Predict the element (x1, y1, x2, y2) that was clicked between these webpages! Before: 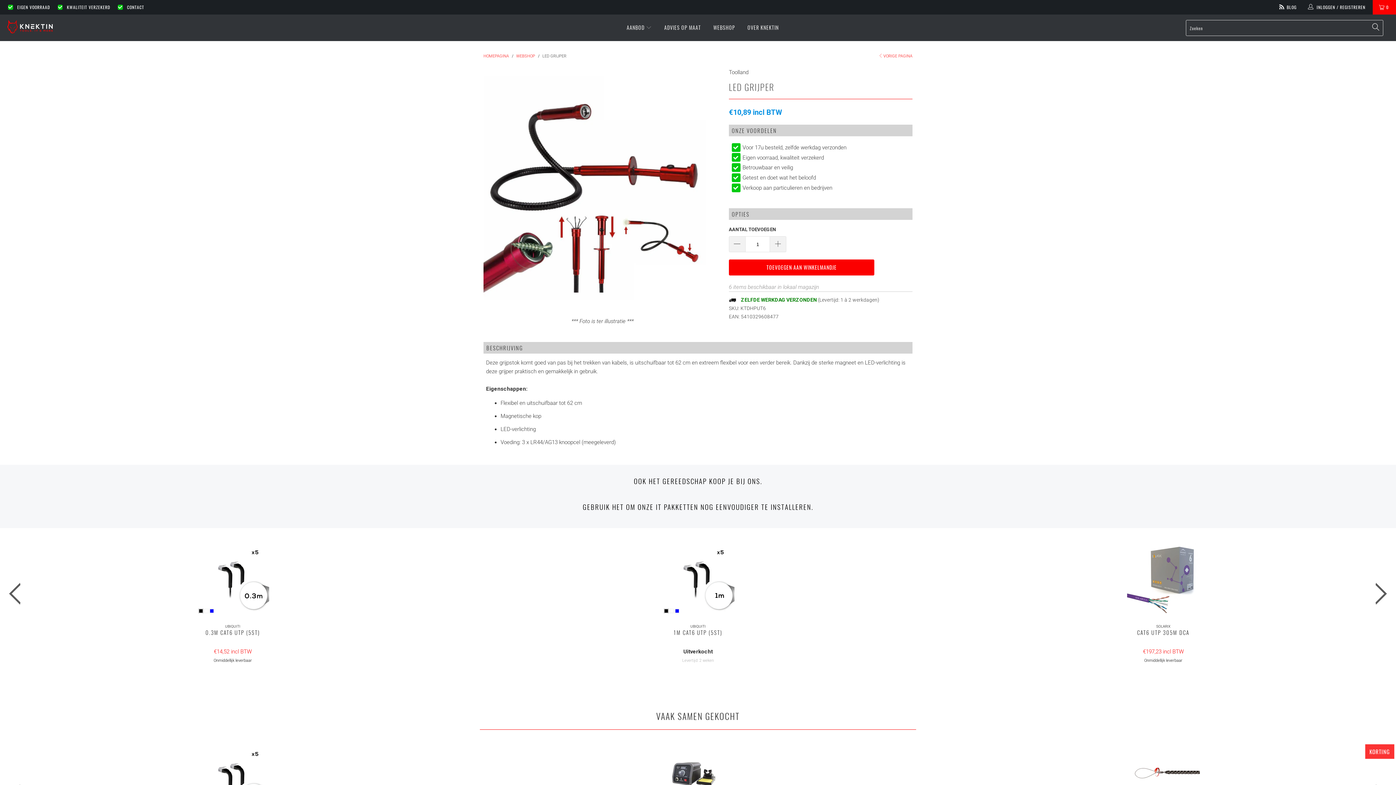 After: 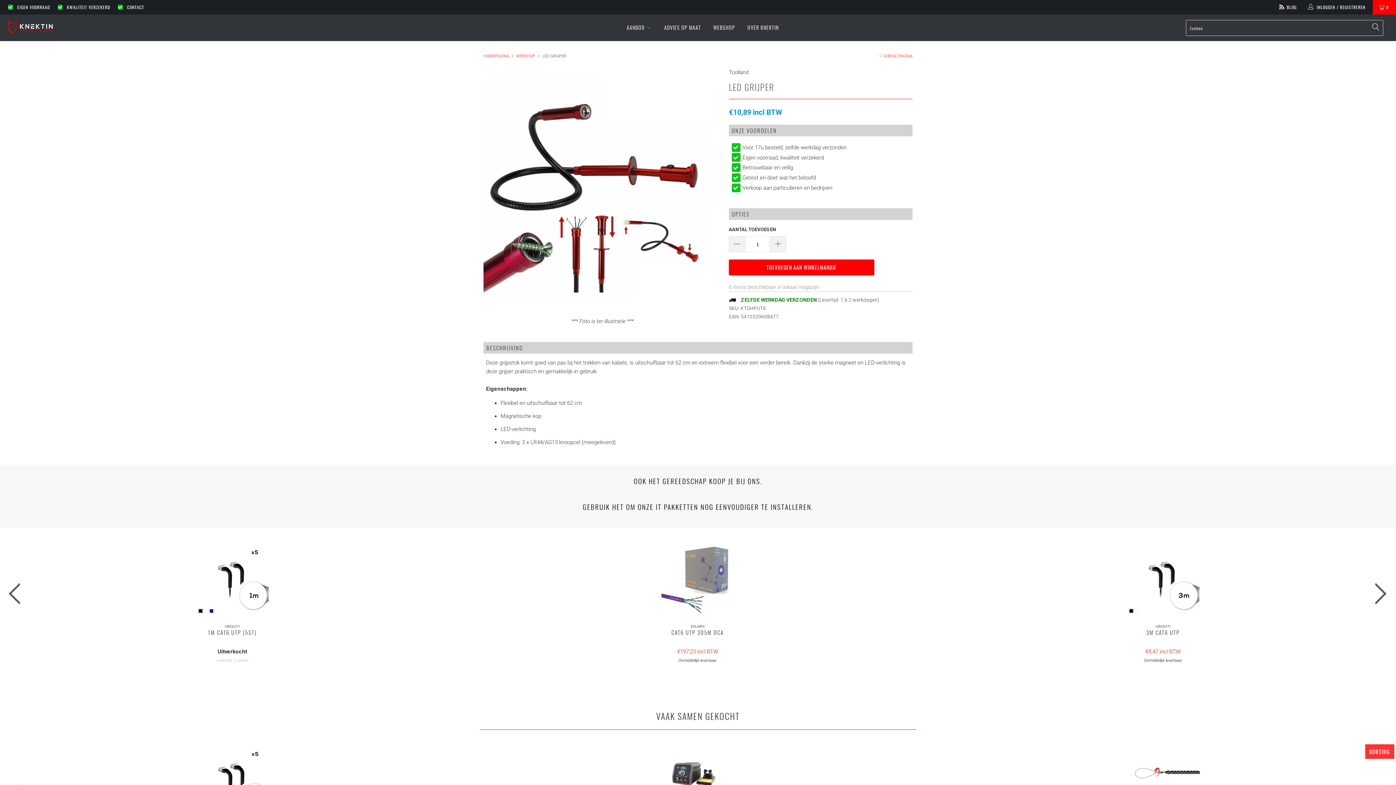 Action: label: next bbox: (1360, 542, 1396, 645)